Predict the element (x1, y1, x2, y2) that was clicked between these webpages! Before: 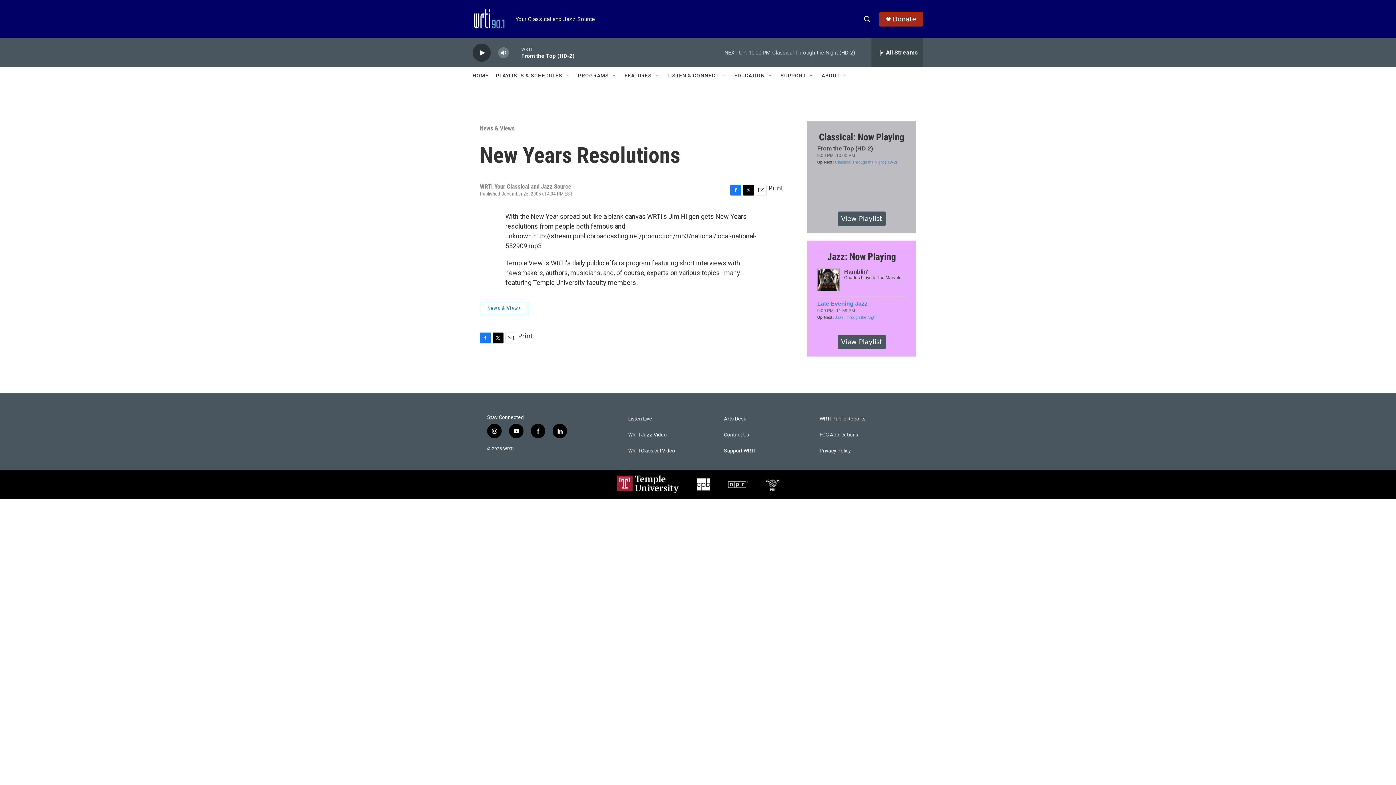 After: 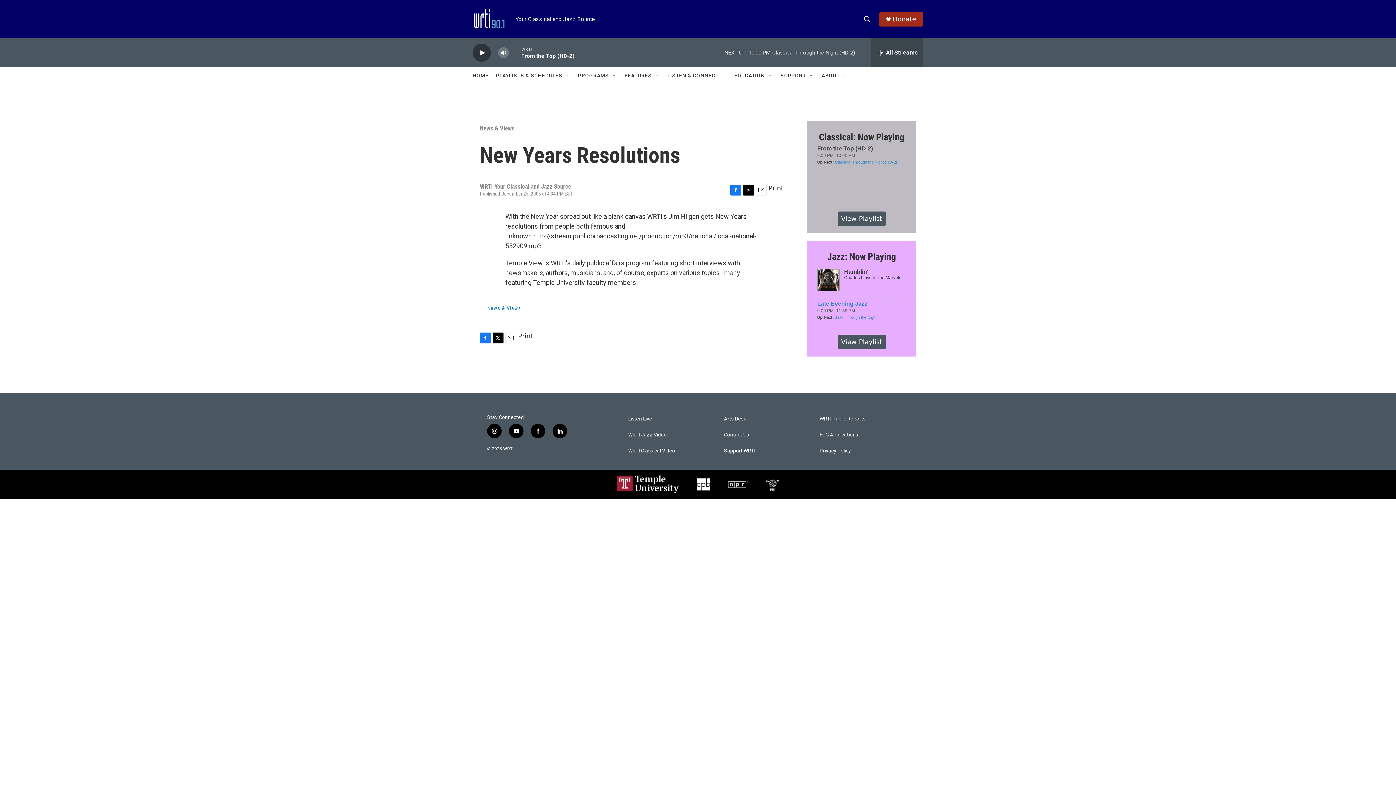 Action: label: instagram bbox: (487, 424, 501, 438)